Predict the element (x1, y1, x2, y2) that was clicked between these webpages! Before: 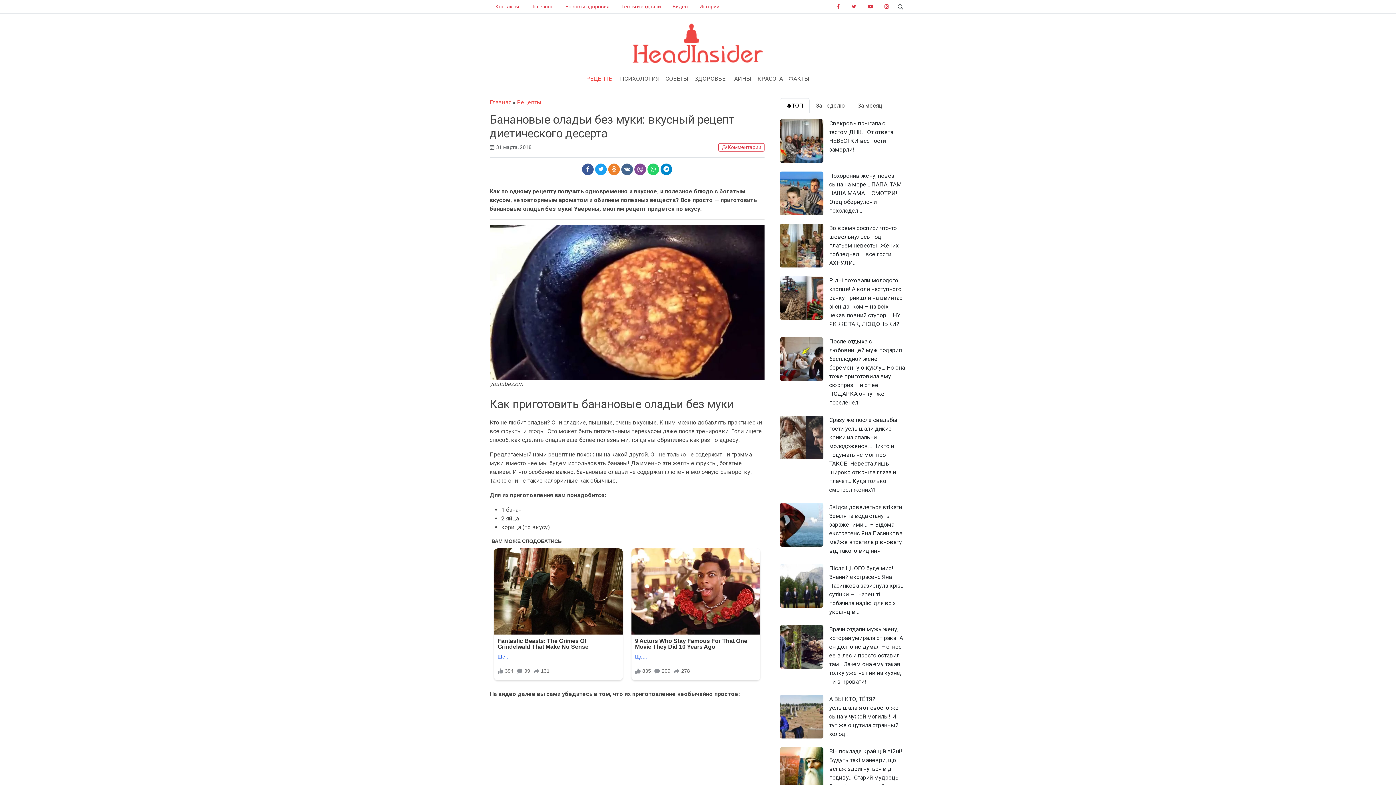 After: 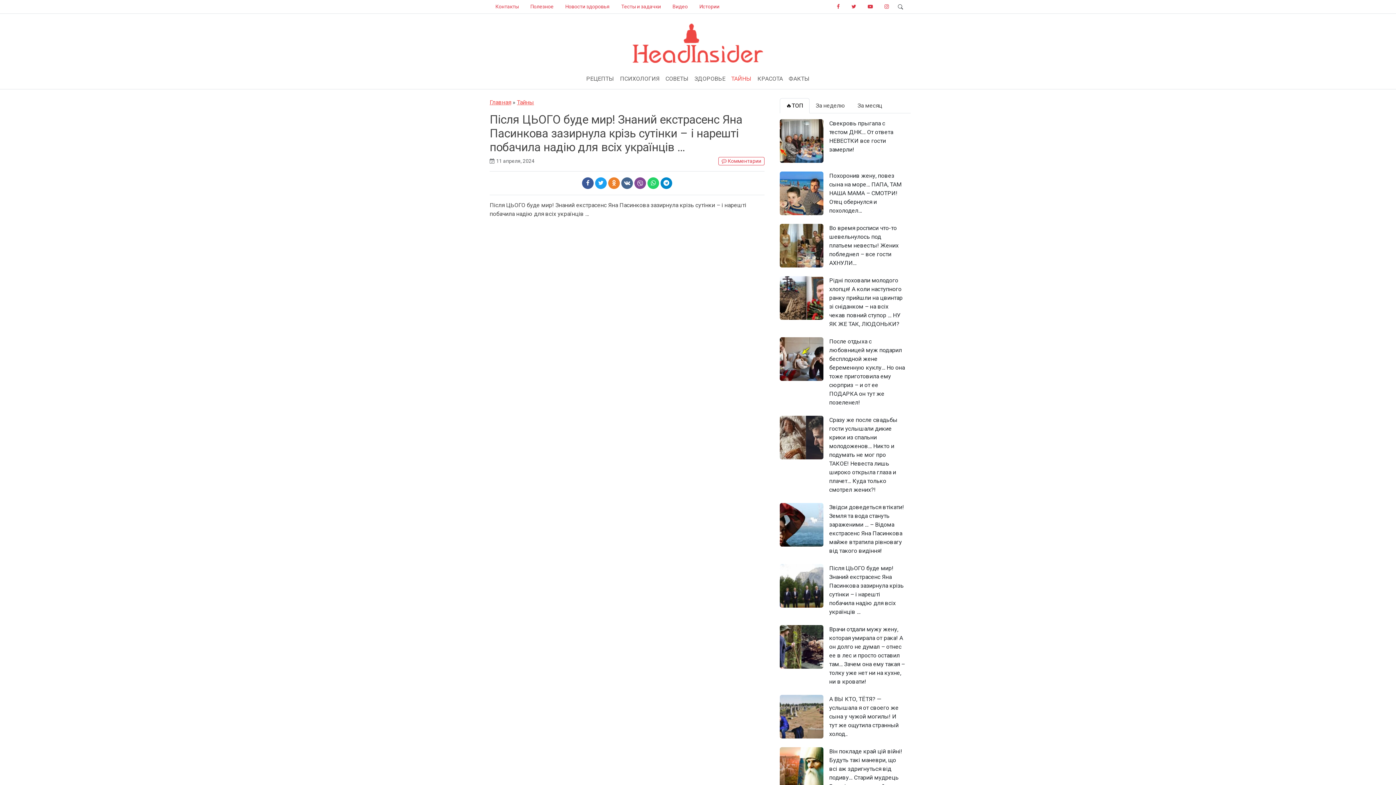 Action: label: Після ЦЬОГО буде мир! Знаний екстрасенс Яна Пасинкова зазирнула крізь сутінки – і нарешті побачила надію для всіх українців … bbox: (829, 565, 904, 615)